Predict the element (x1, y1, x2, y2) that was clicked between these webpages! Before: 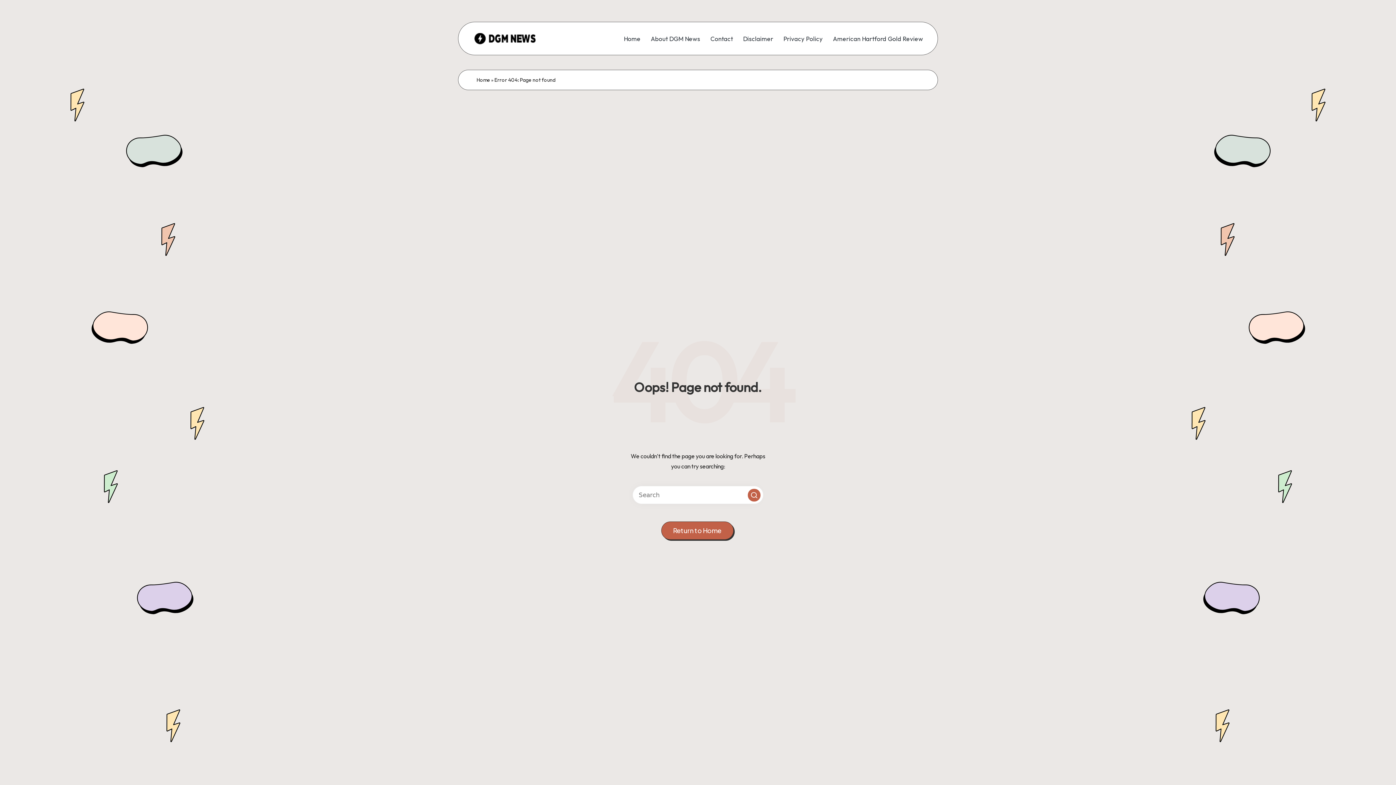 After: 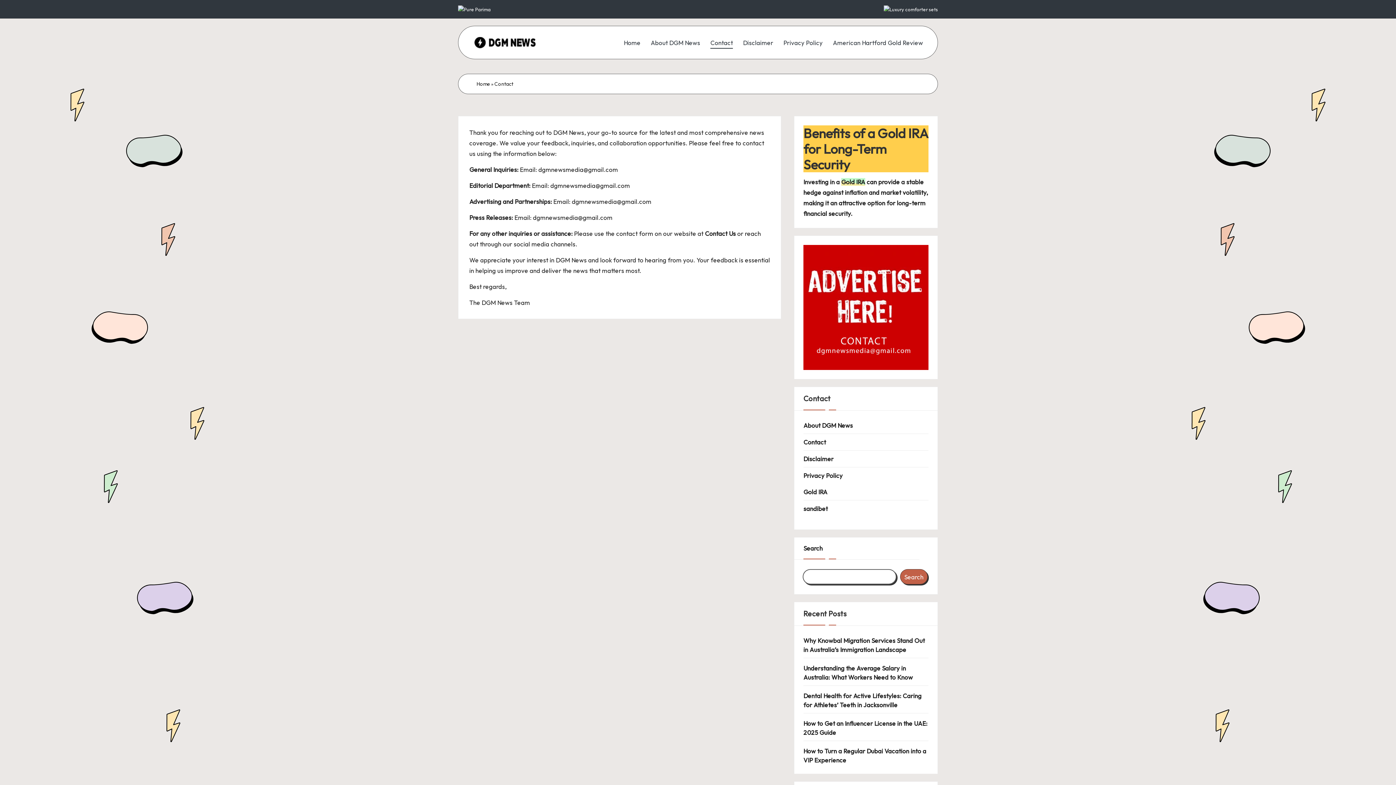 Action: label: Contact bbox: (710, 32, 733, 44)